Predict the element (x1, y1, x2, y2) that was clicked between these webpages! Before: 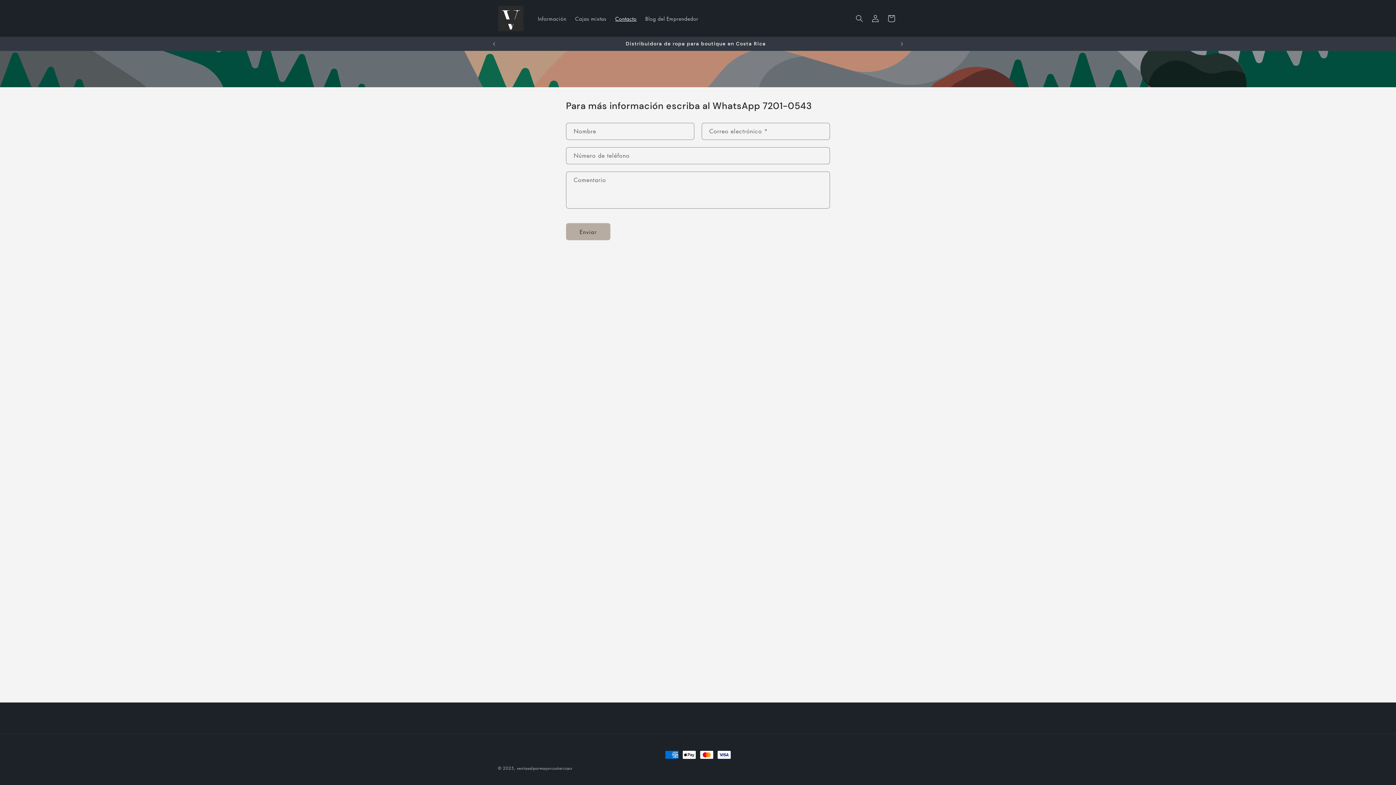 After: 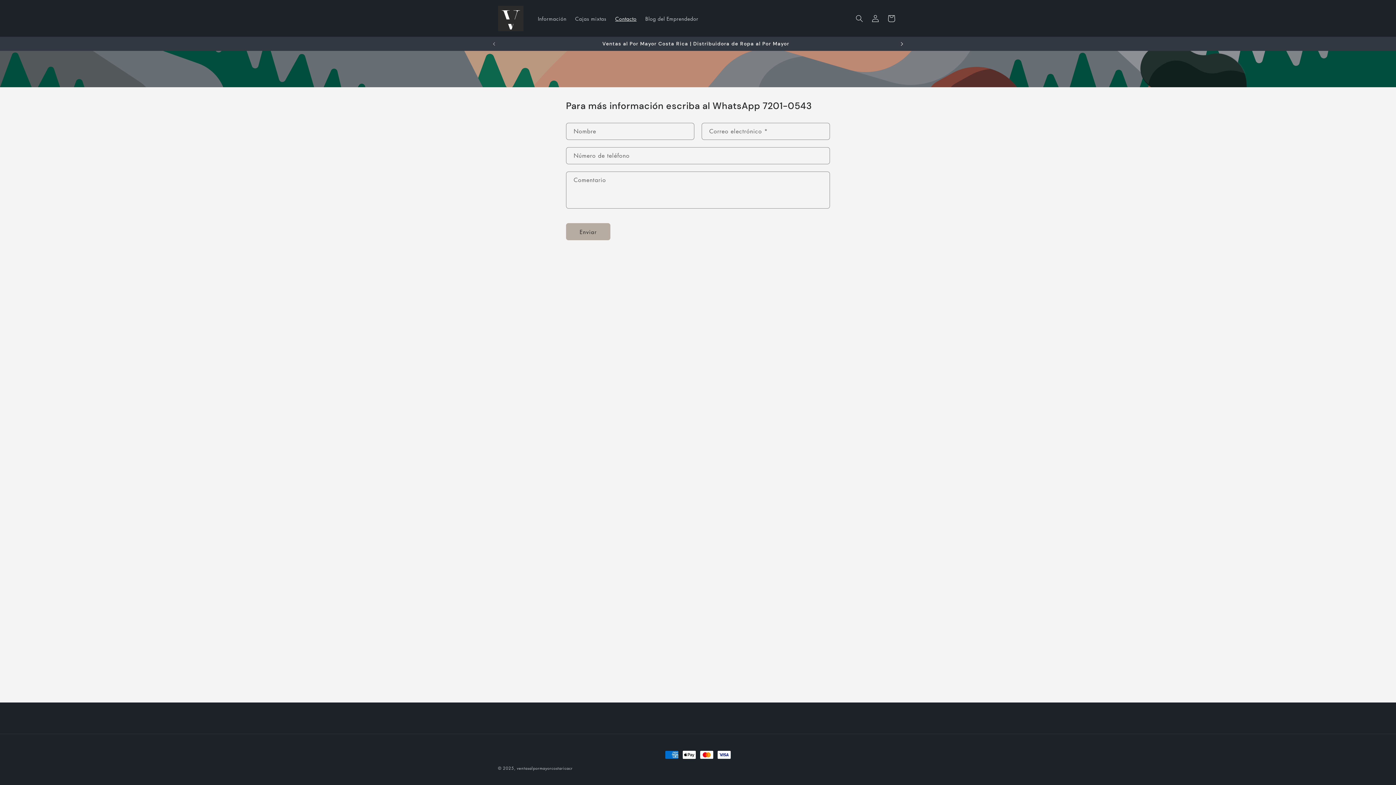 Action: label: Anuncio siguiente bbox: (894, 37, 910, 50)